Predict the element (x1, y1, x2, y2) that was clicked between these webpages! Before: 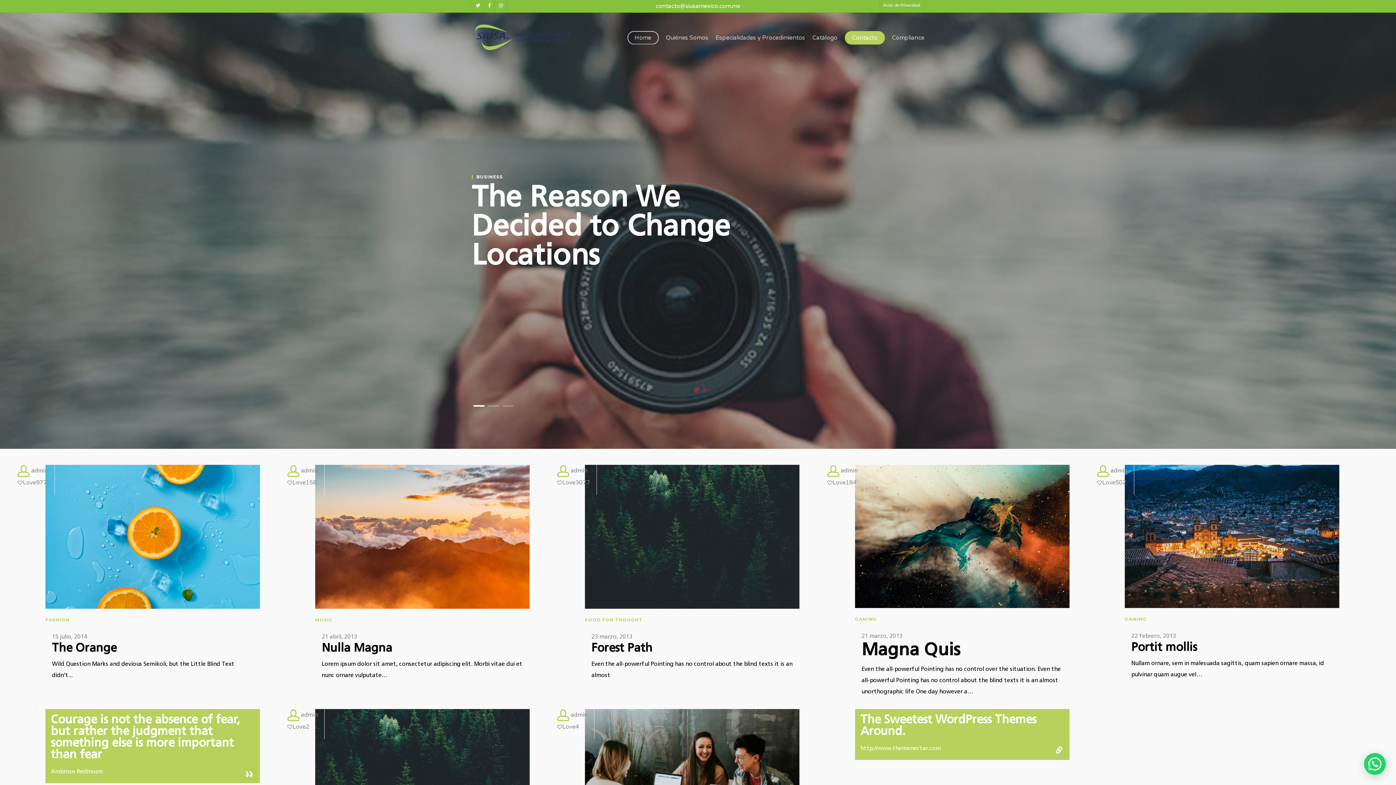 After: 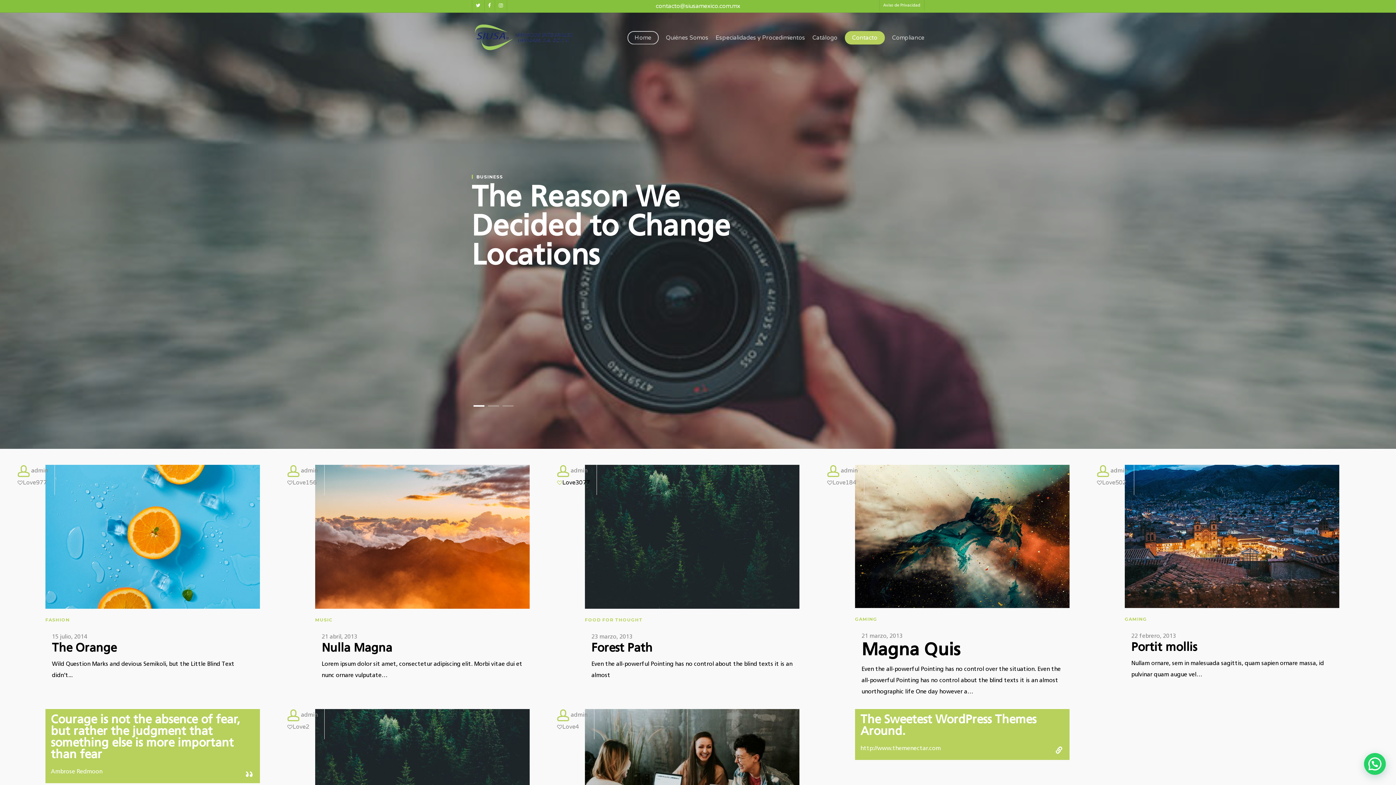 Action: bbox: (557, 480, 590, 486) label: Love3077